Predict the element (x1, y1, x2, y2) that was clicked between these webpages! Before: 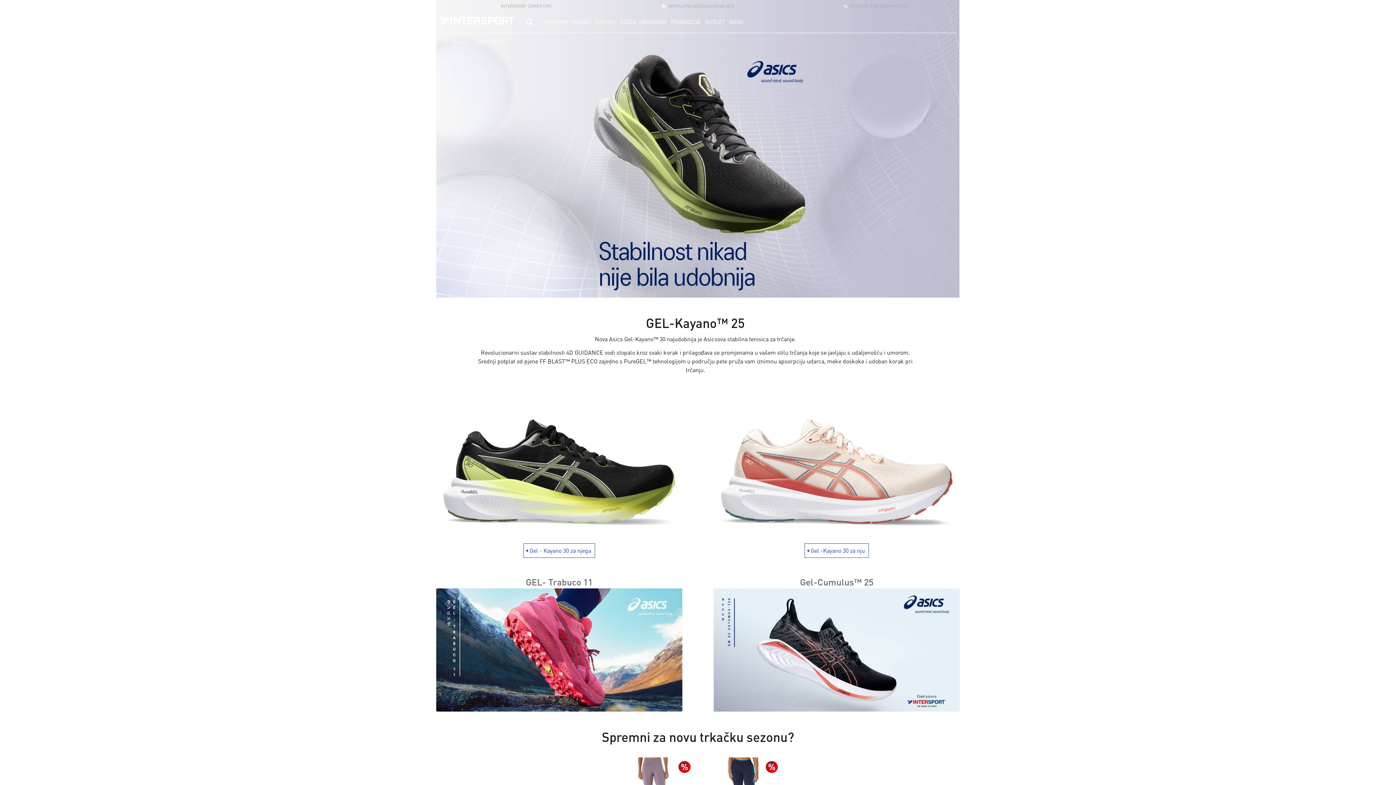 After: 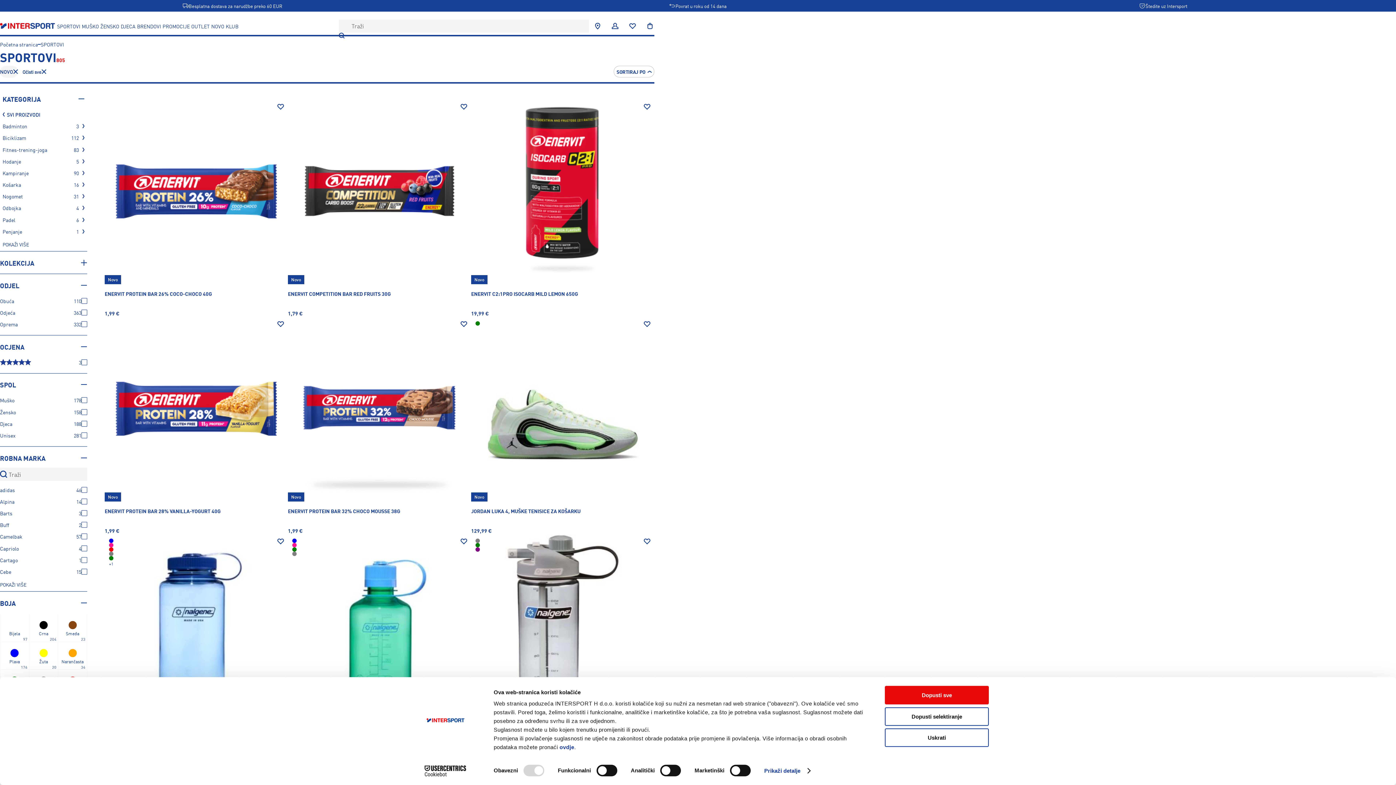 Action: bbox: (727, 10, 745, 32) label: NOVO